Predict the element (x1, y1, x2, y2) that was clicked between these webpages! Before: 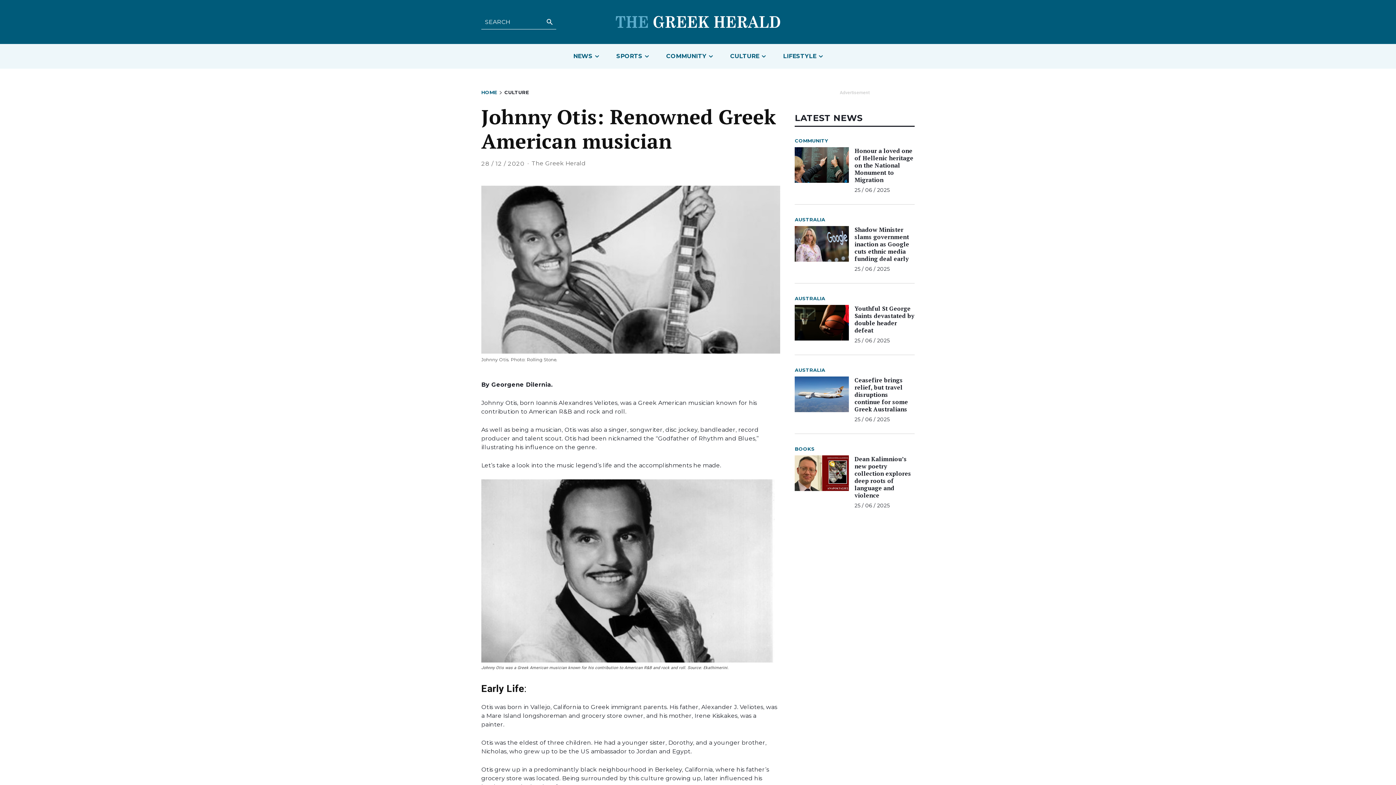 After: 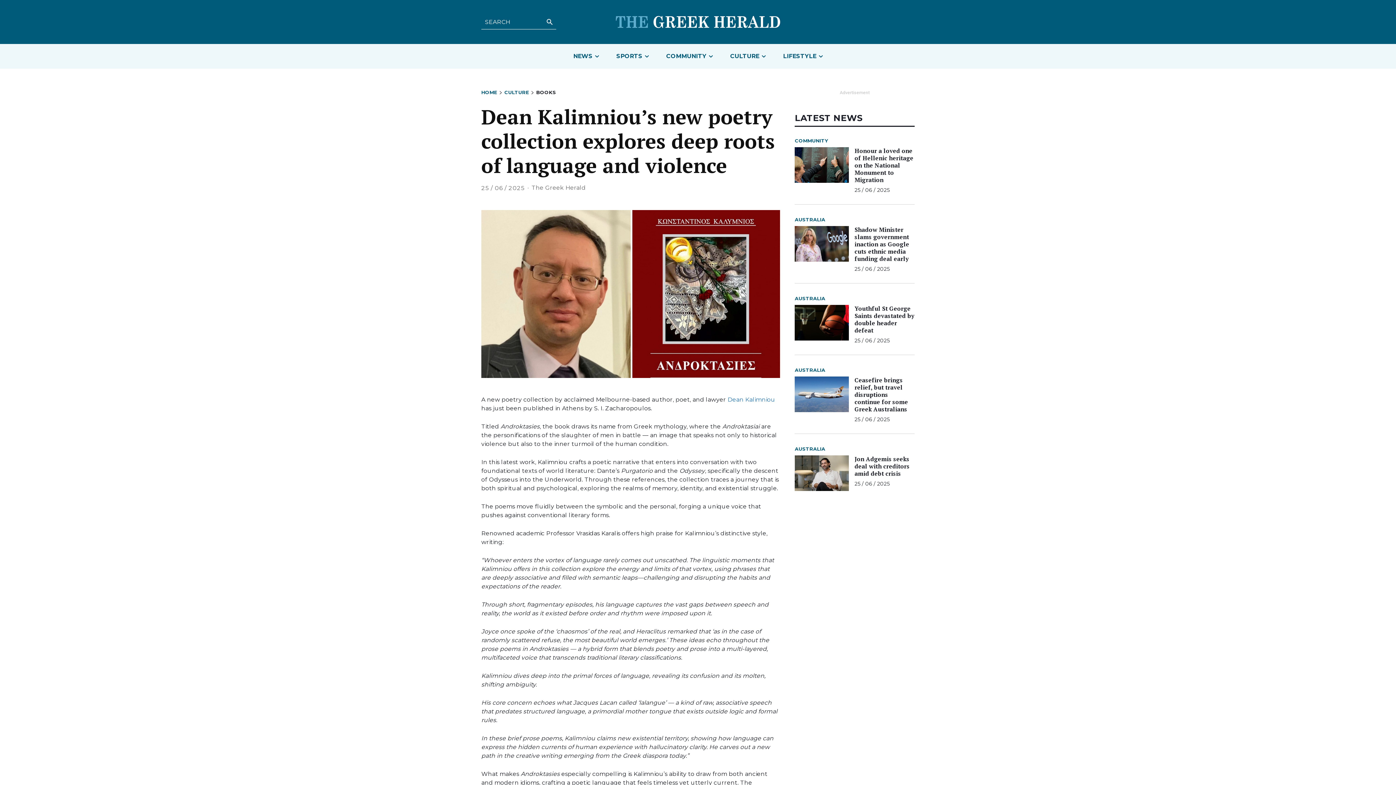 Action: bbox: (795, 455, 848, 491)